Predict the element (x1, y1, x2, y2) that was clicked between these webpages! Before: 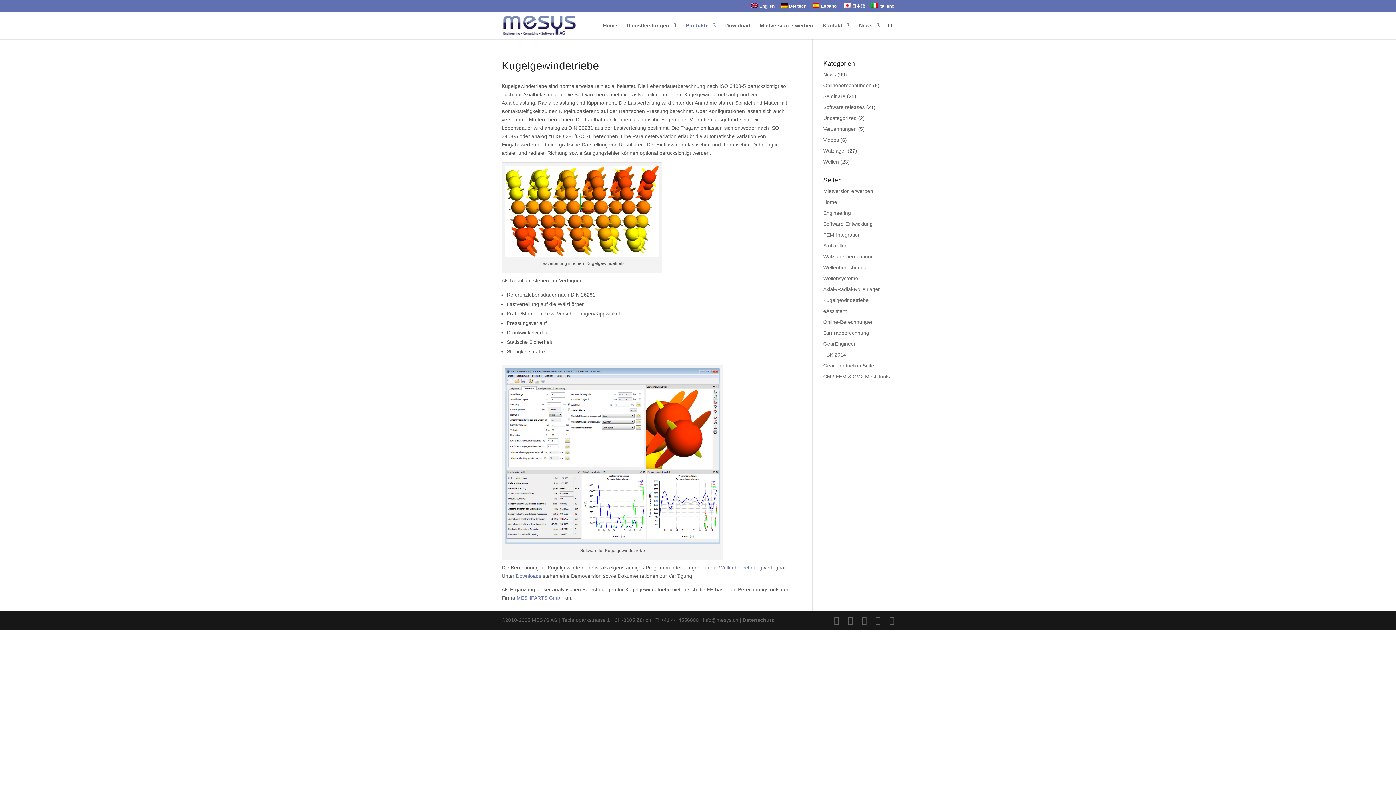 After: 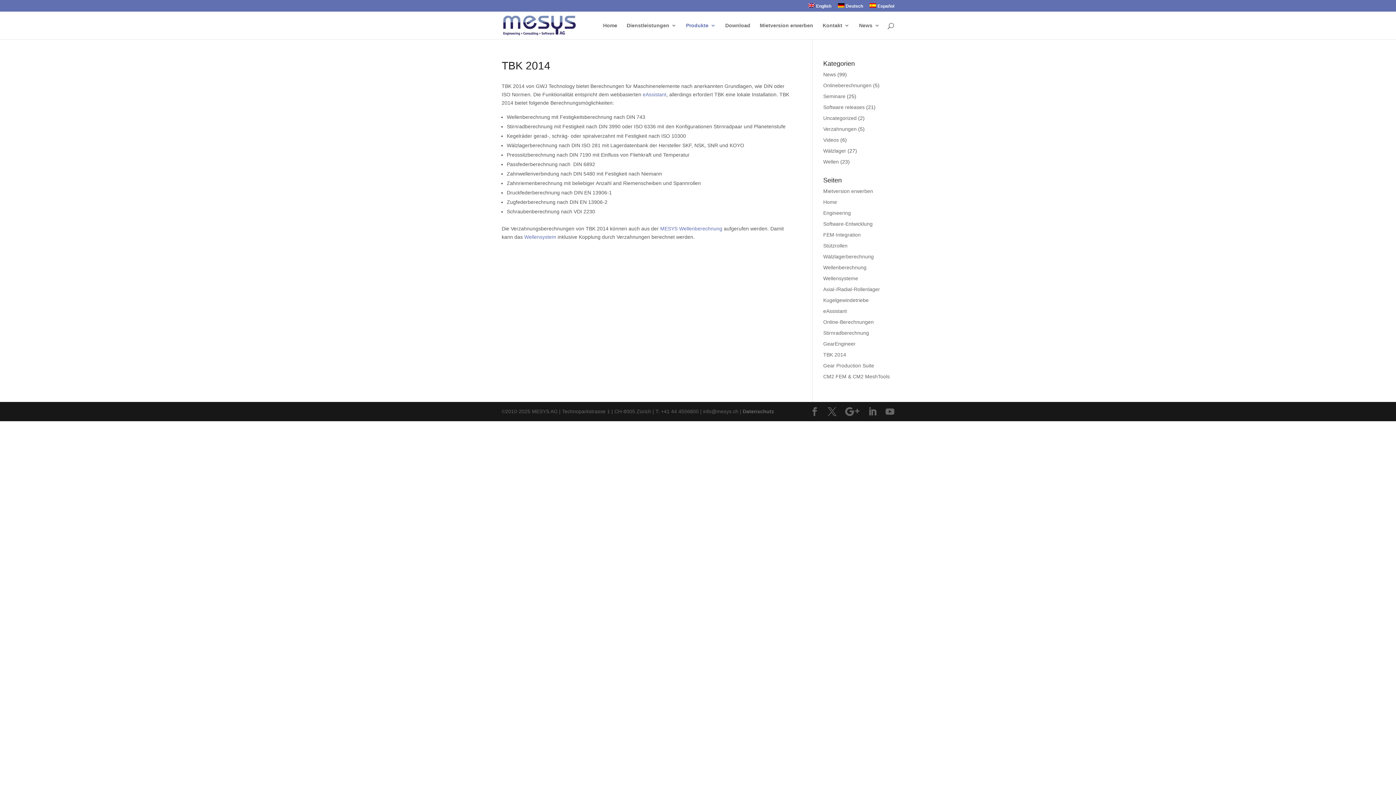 Action: bbox: (823, 352, 846, 357) label: TBK 2014